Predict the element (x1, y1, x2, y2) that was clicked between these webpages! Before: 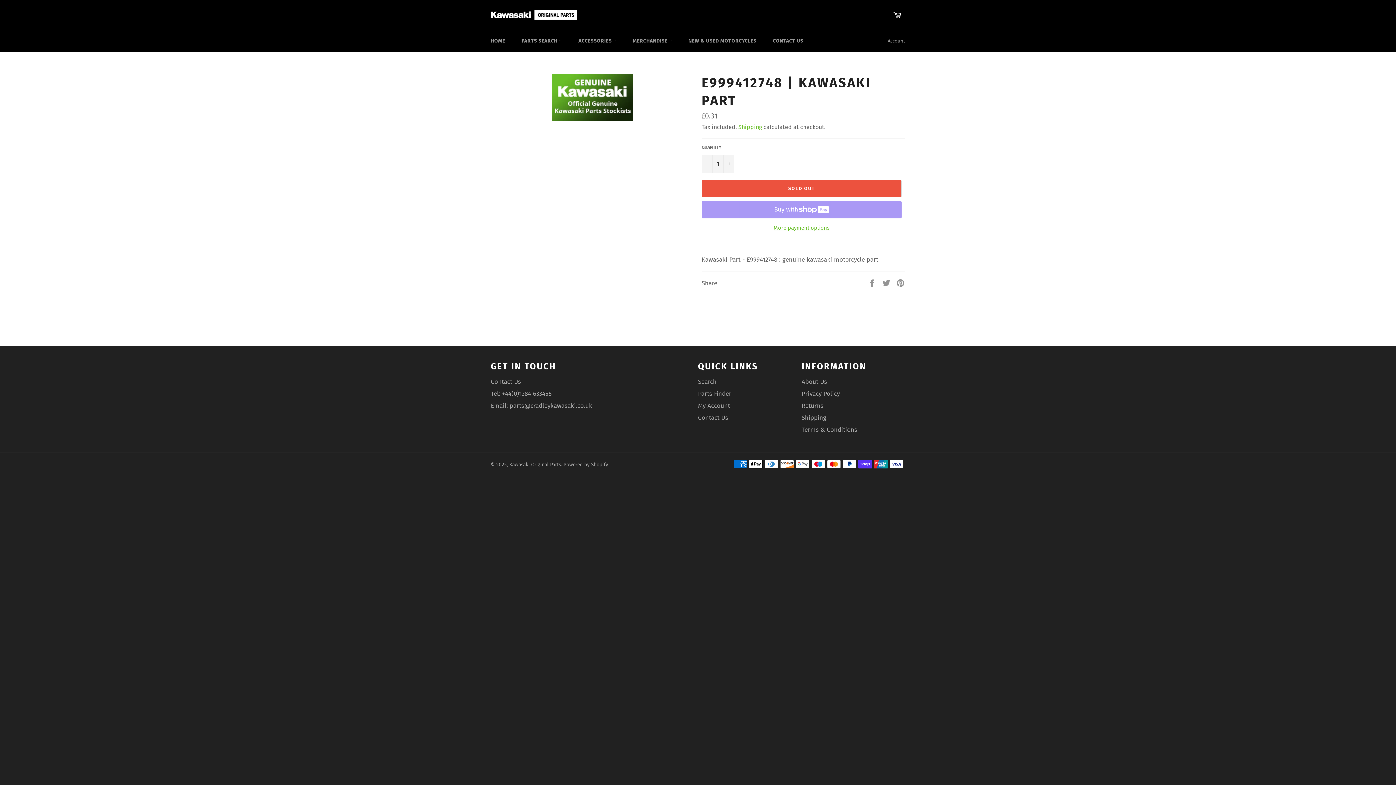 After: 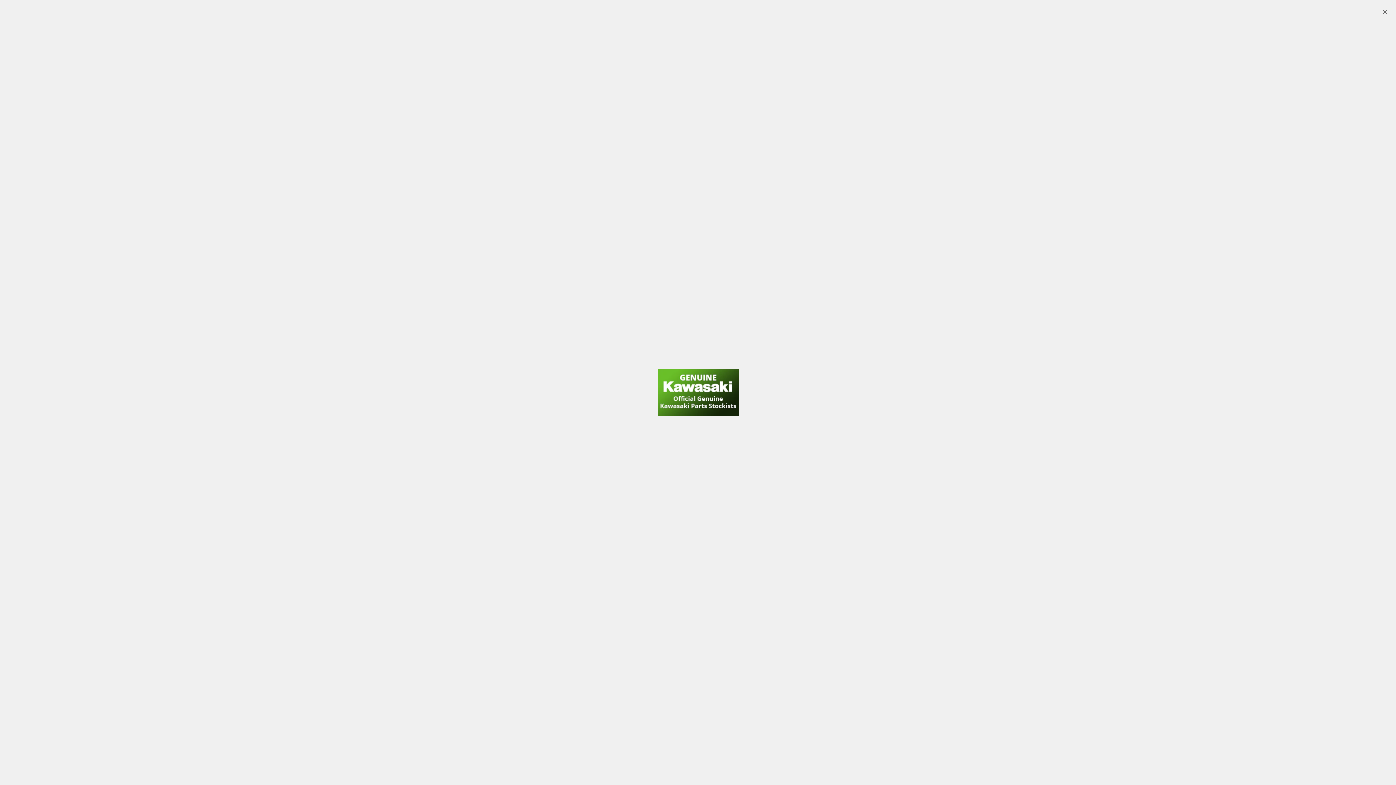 Action: bbox: (552, 74, 633, 120)